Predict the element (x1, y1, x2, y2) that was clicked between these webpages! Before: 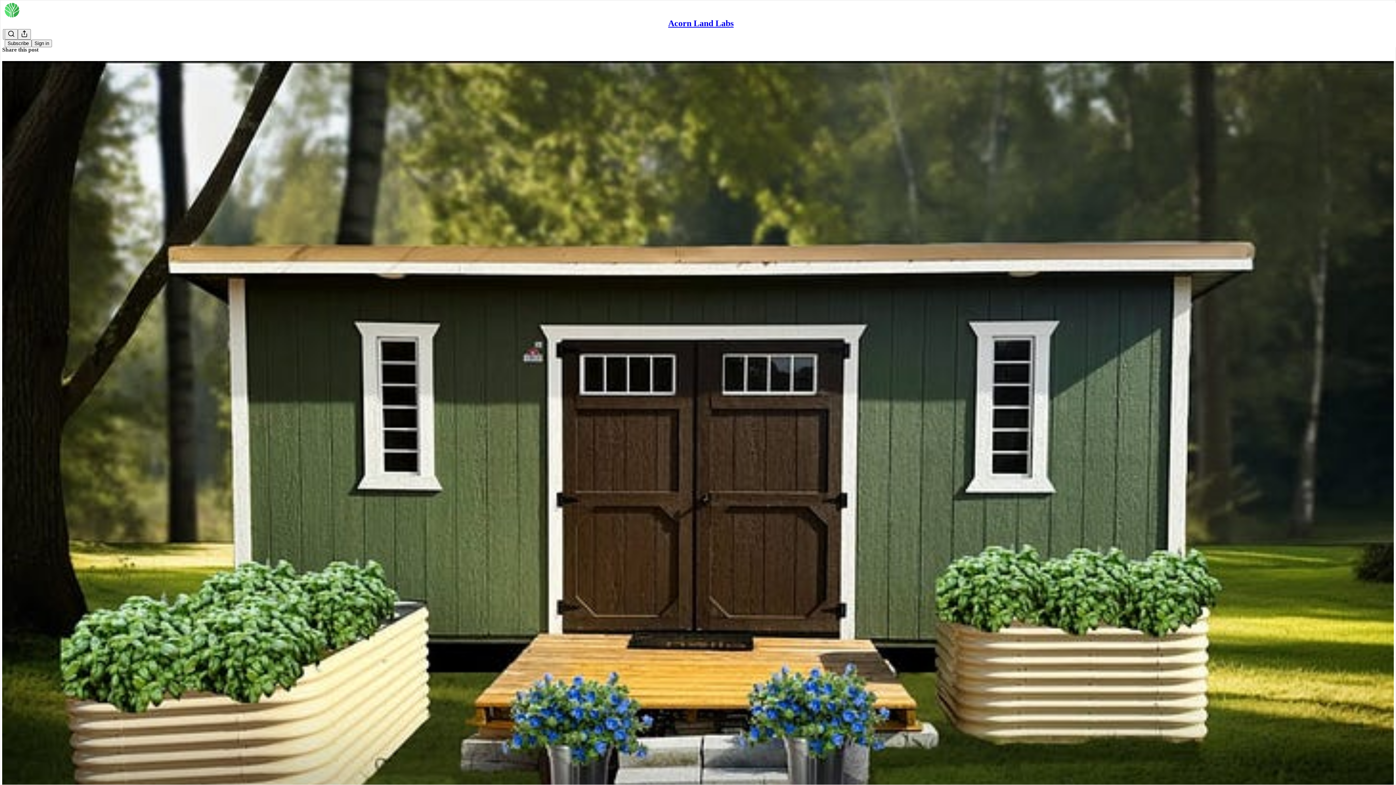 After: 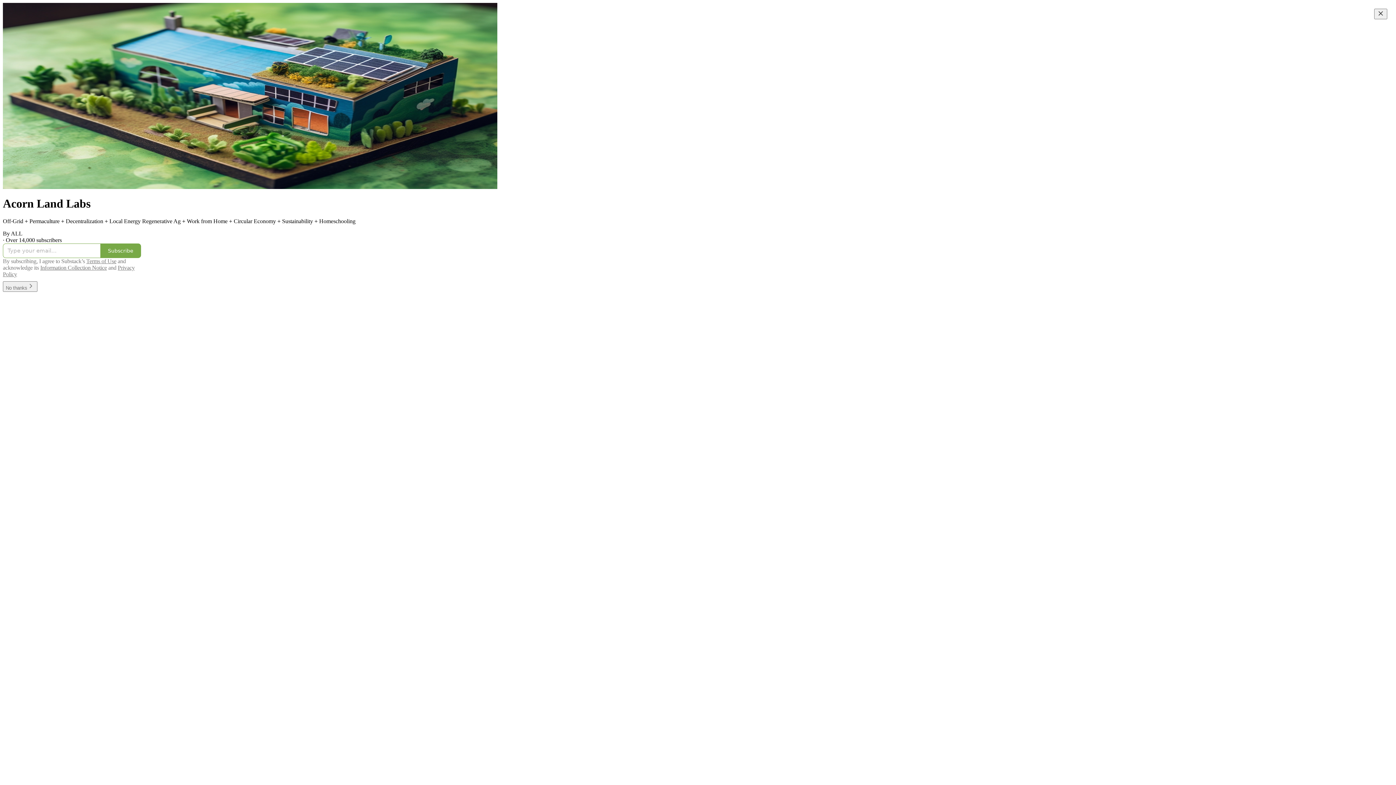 Action: bbox: (668, 18, 733, 28) label: Acorn Land Labs